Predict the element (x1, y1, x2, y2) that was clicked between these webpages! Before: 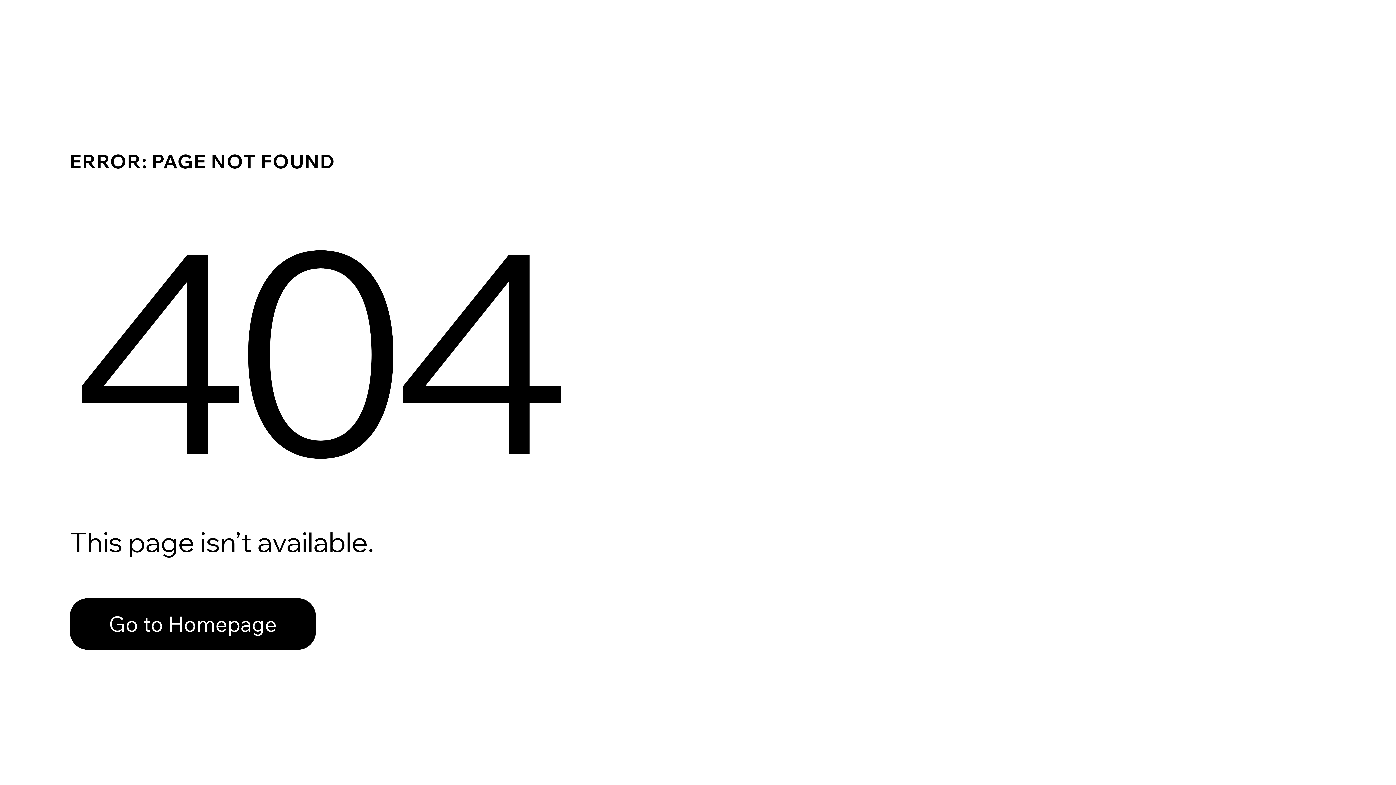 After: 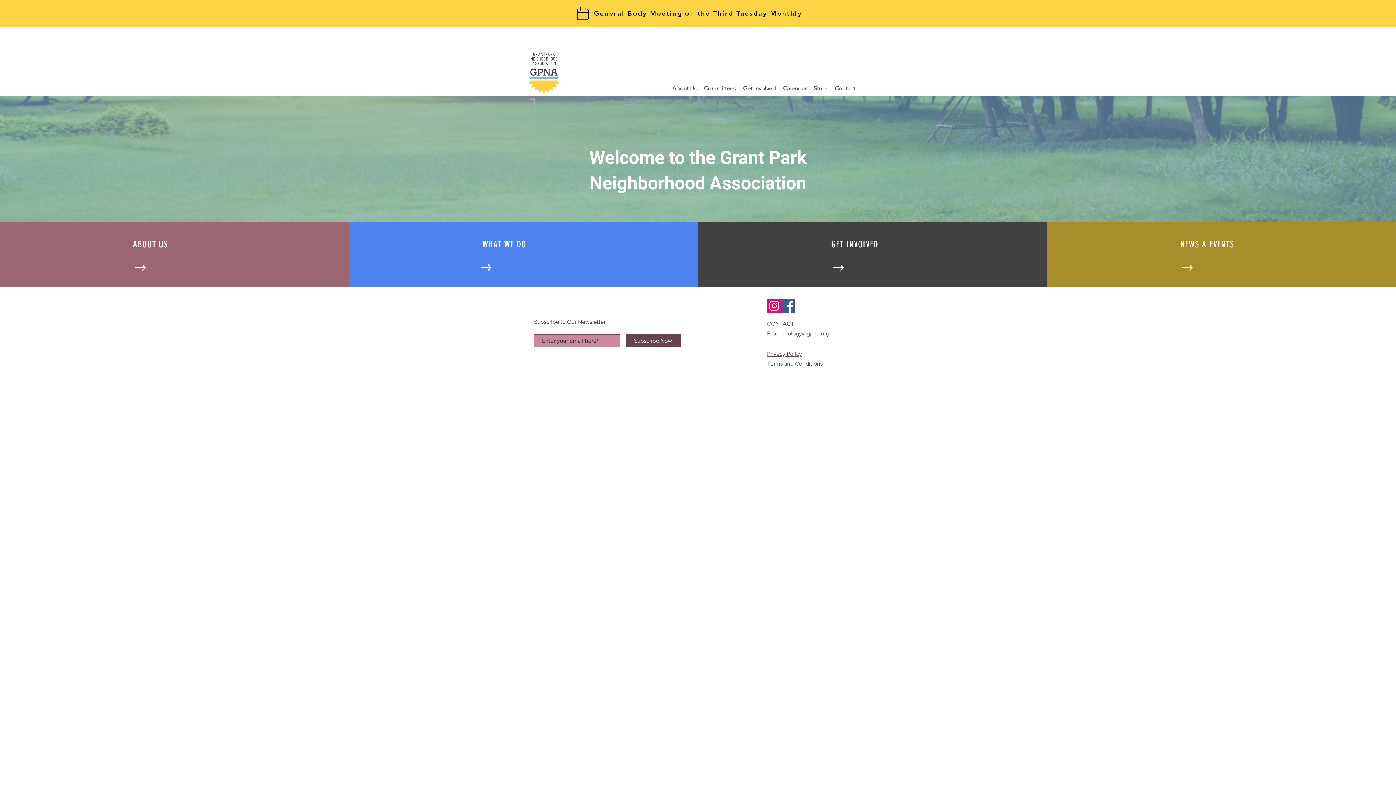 Action: label: Go to Homepage bbox: (69, 598, 316, 650)